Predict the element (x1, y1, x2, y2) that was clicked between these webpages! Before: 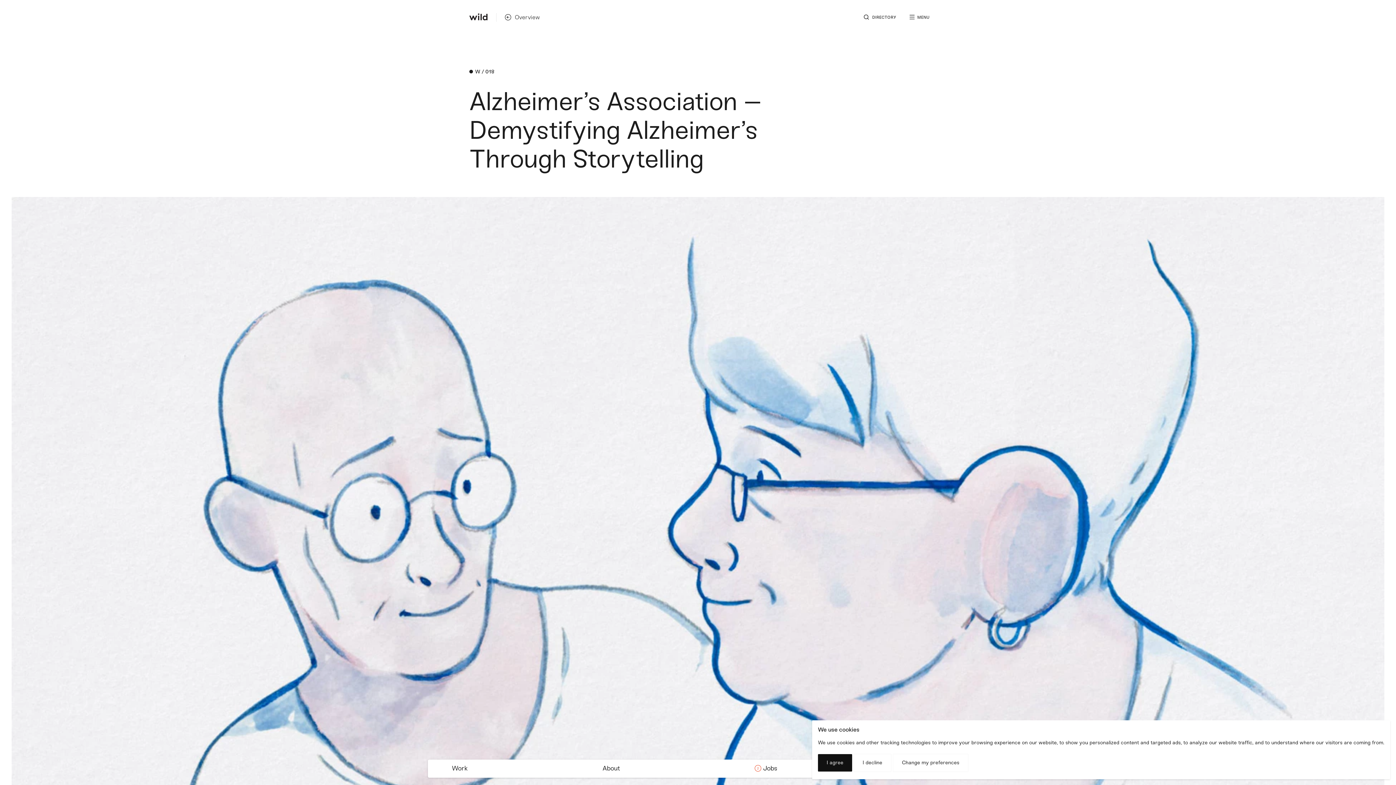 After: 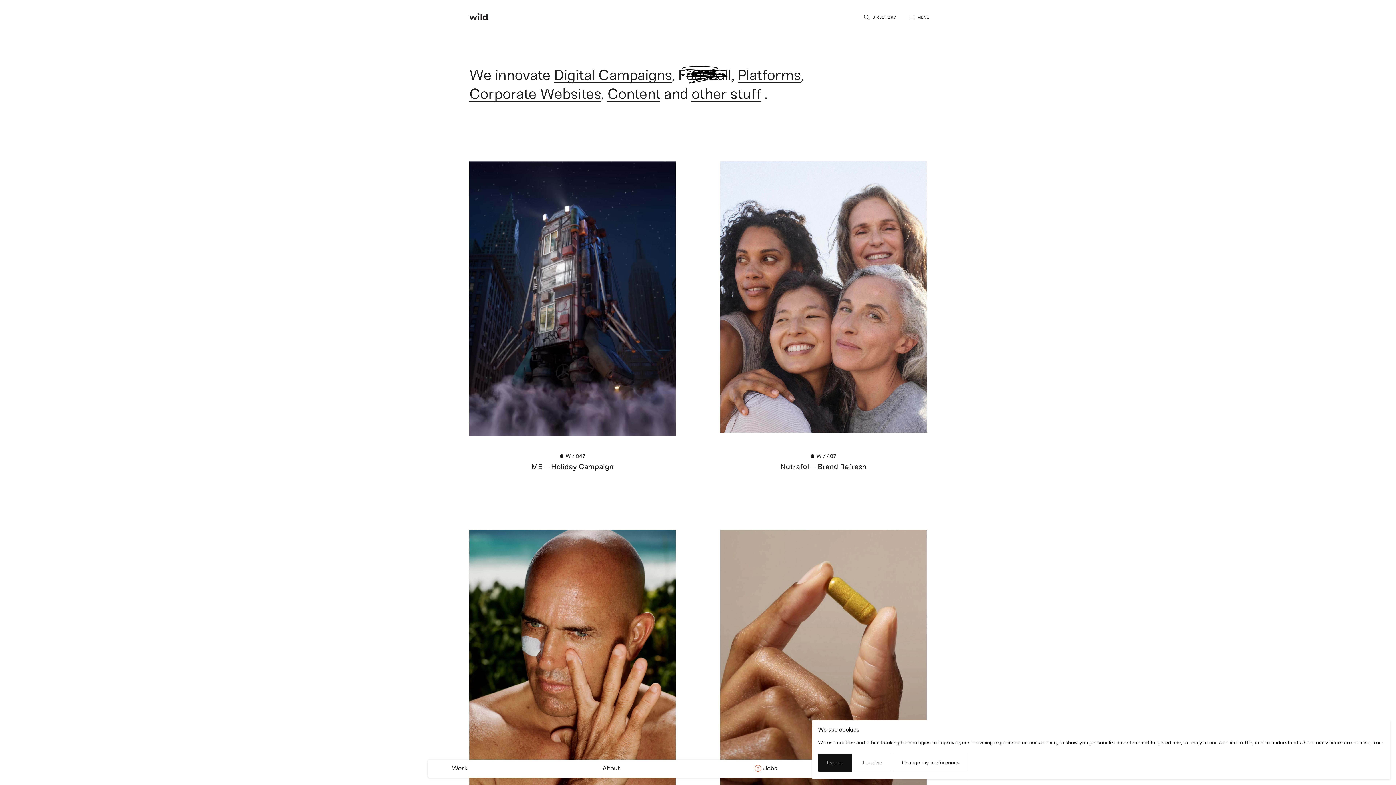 Action: label: Overview bbox: (505, 13, 540, 20)